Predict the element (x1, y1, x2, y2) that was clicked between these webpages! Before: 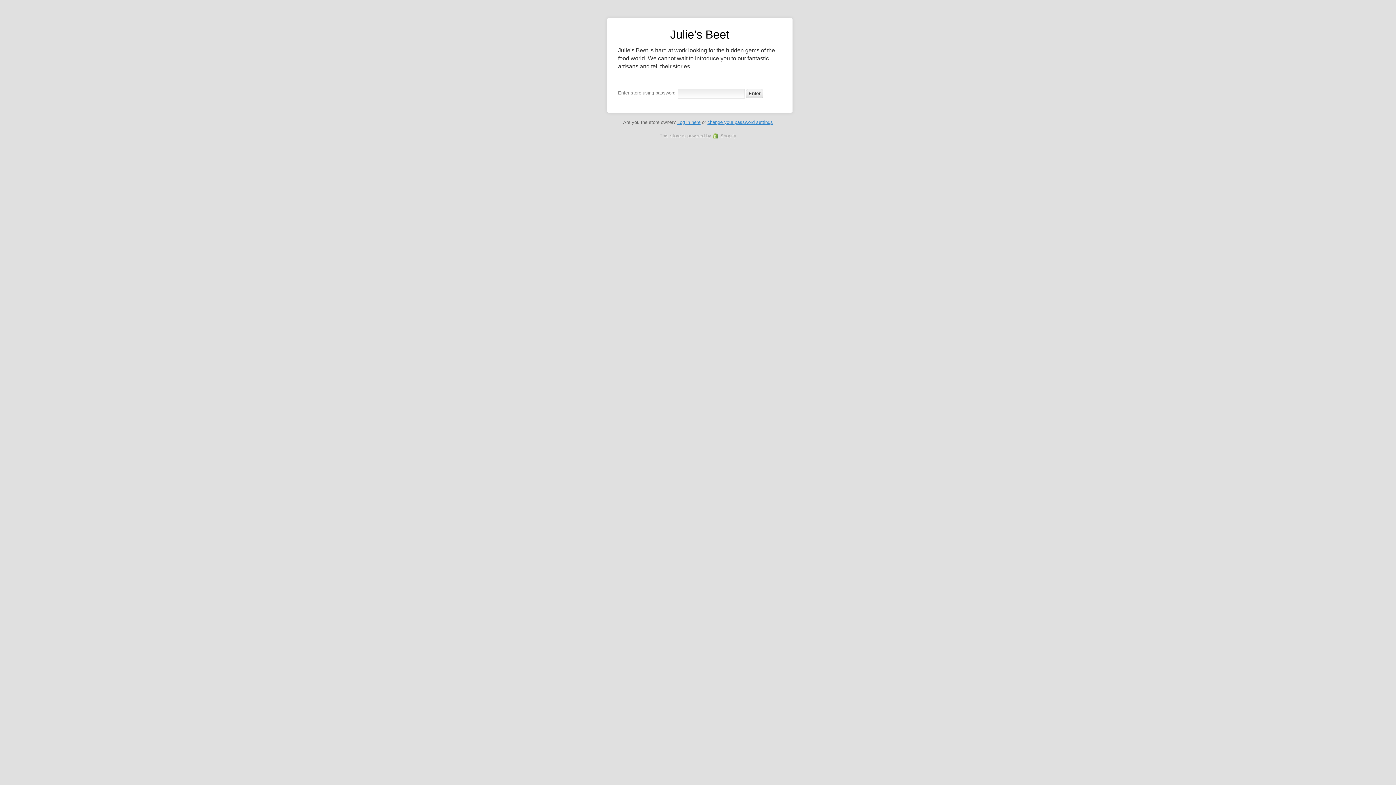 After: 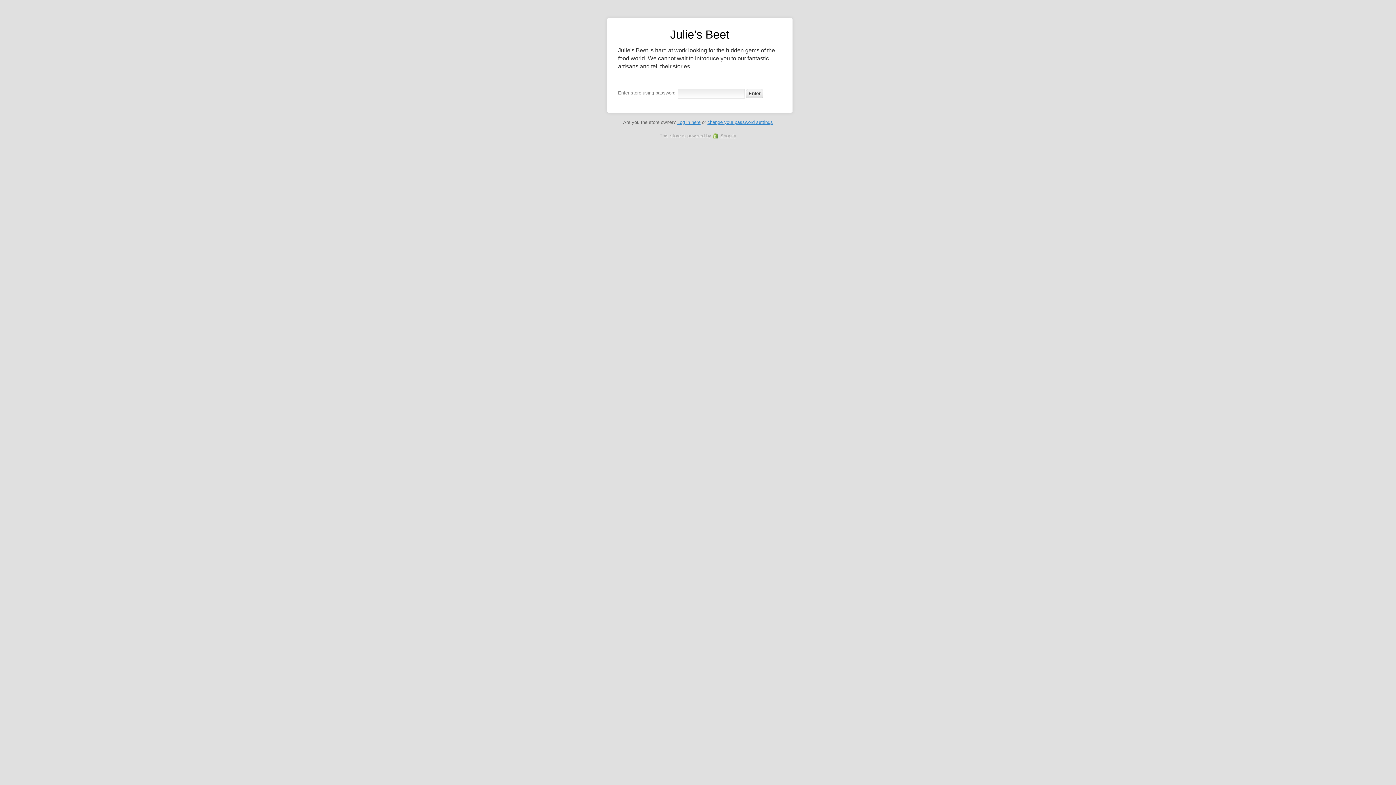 Action: bbox: (712, 133, 736, 138) label: Shopify